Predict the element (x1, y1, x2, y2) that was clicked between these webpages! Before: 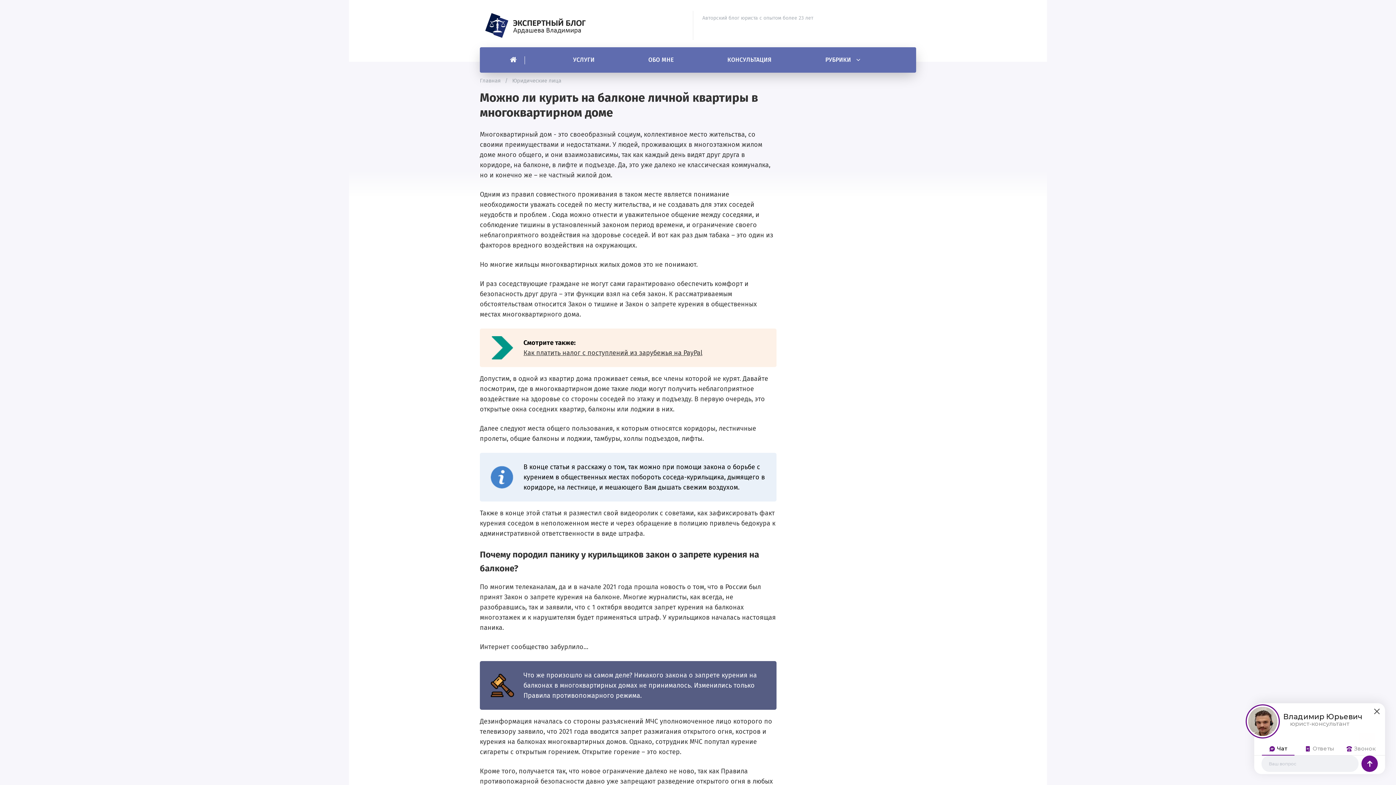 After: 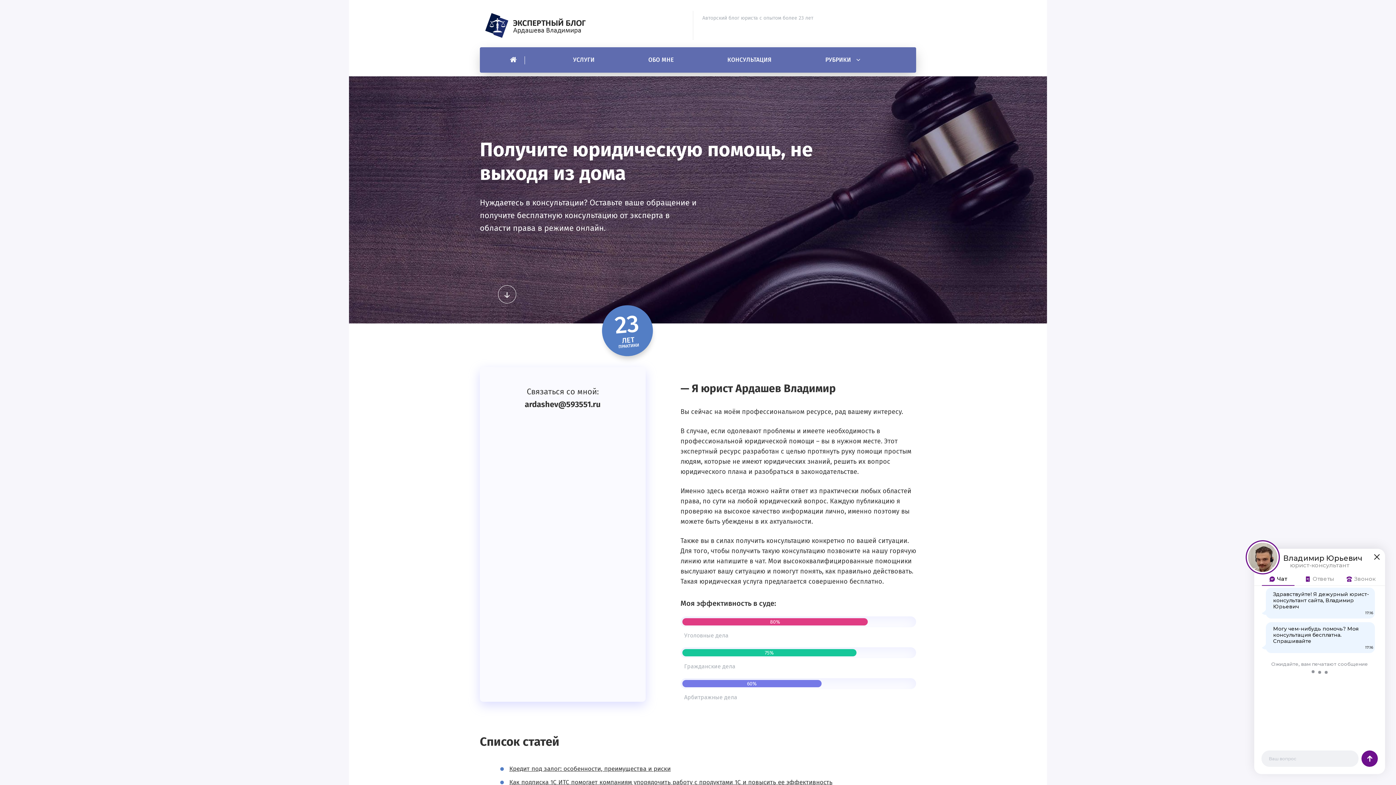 Action: bbox: (480, 77, 500, 84) label: Главная